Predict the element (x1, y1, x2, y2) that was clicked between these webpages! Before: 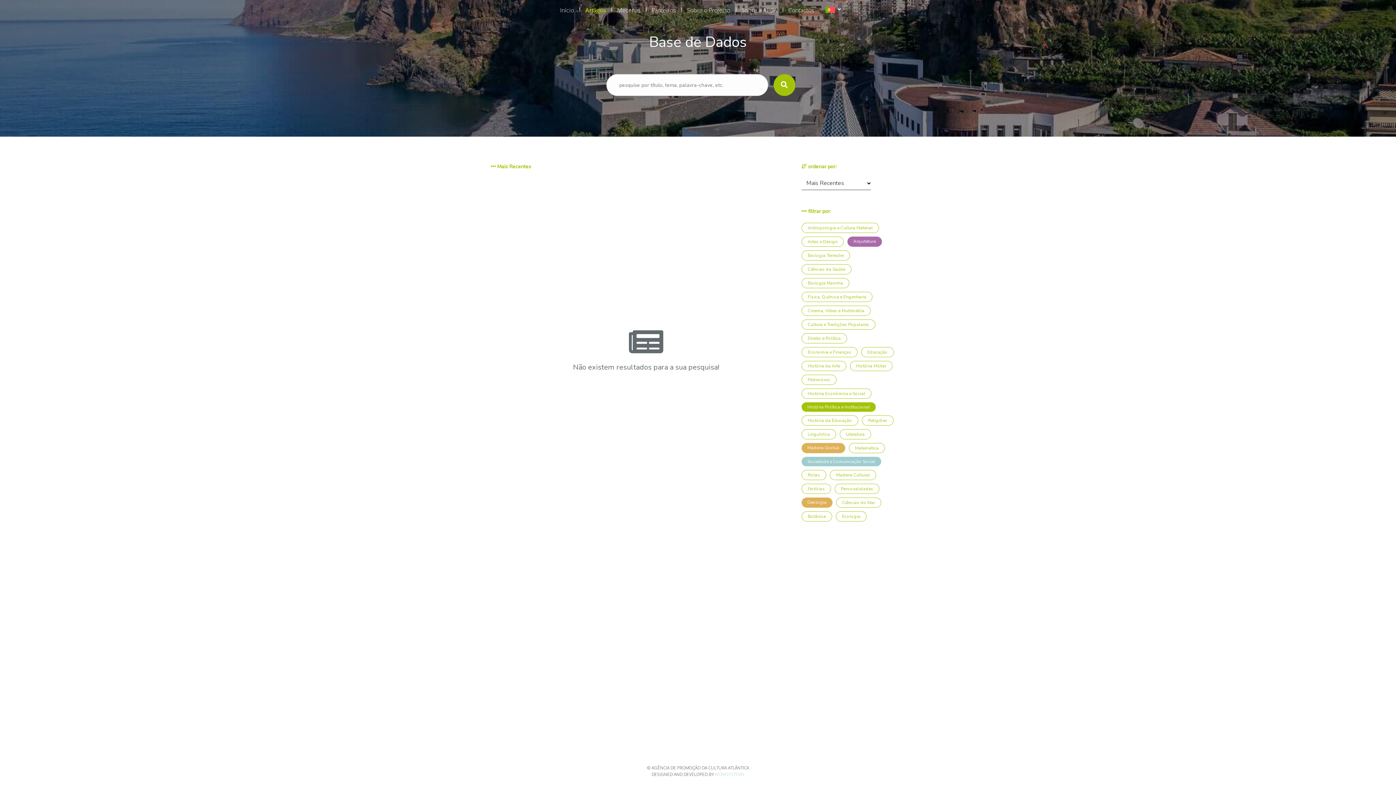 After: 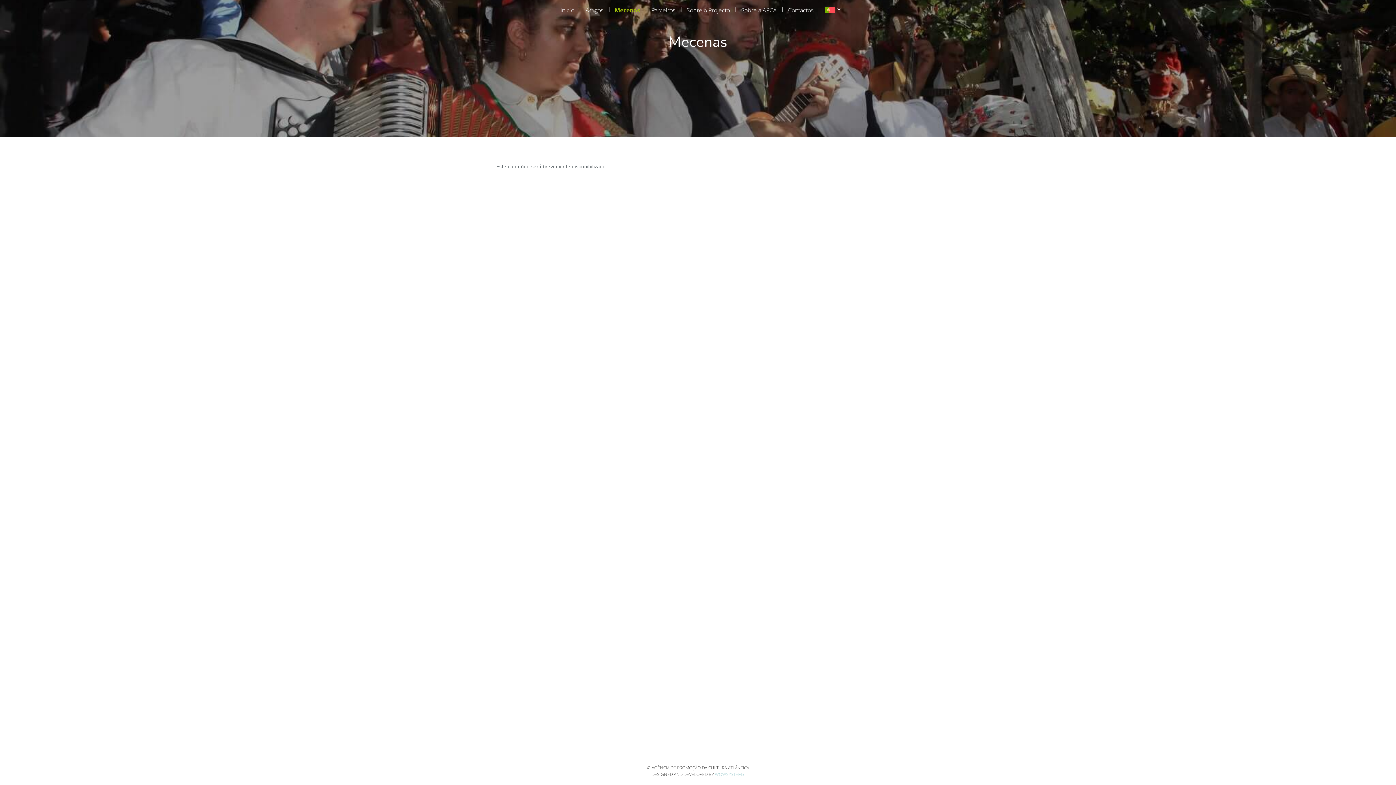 Action: bbox: (614, 2, 643, 17) label: Mecenas